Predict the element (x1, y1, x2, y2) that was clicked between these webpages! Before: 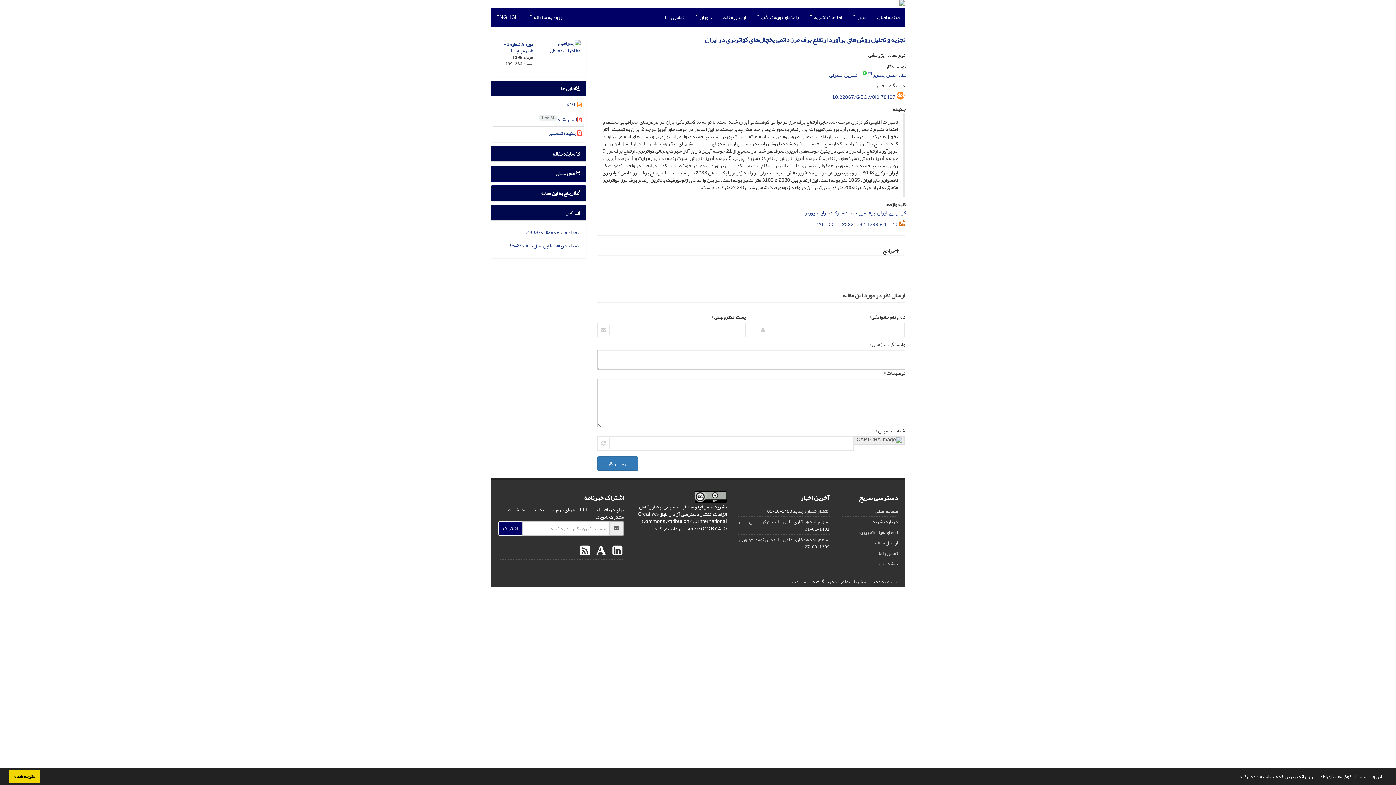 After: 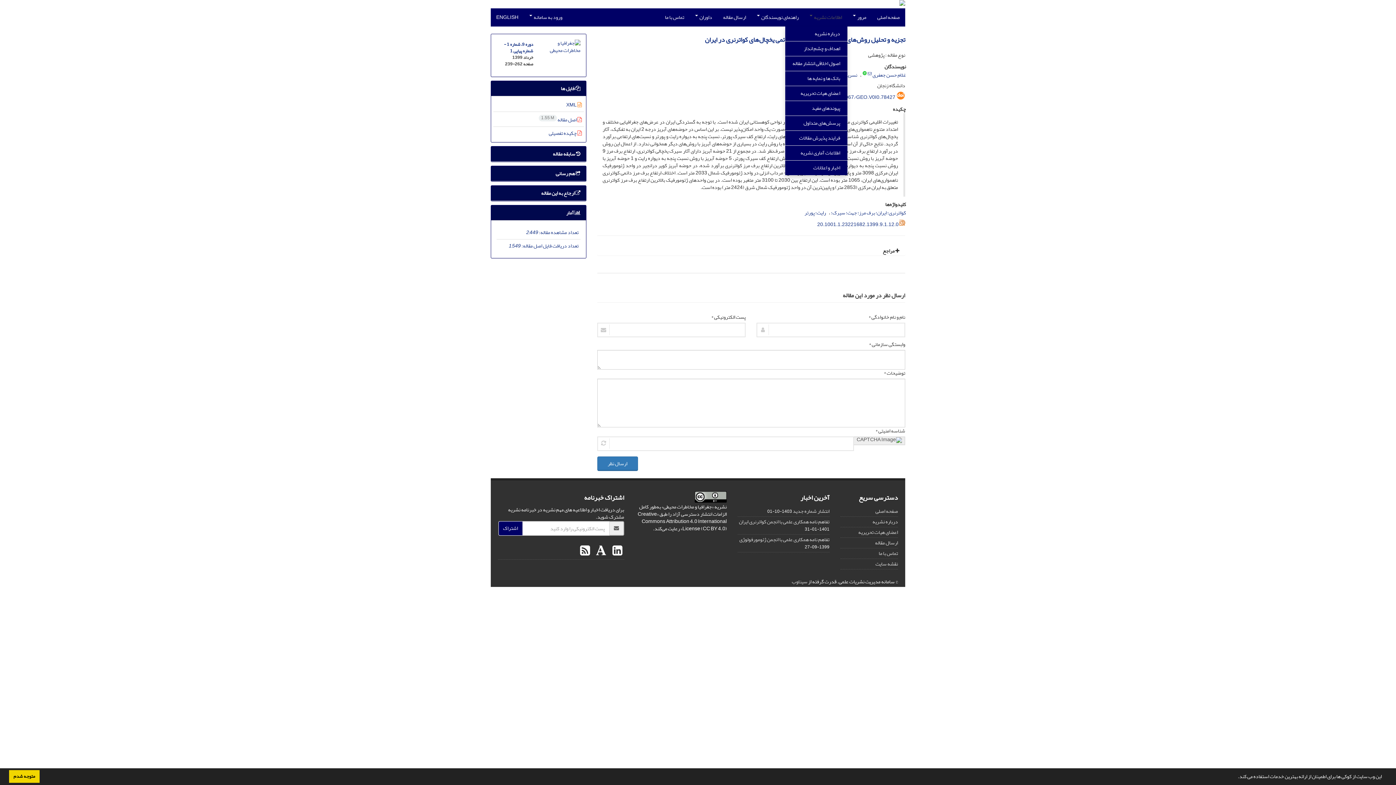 Action: bbox: (804, 8, 847, 26) label: اطلاعات نشریه 